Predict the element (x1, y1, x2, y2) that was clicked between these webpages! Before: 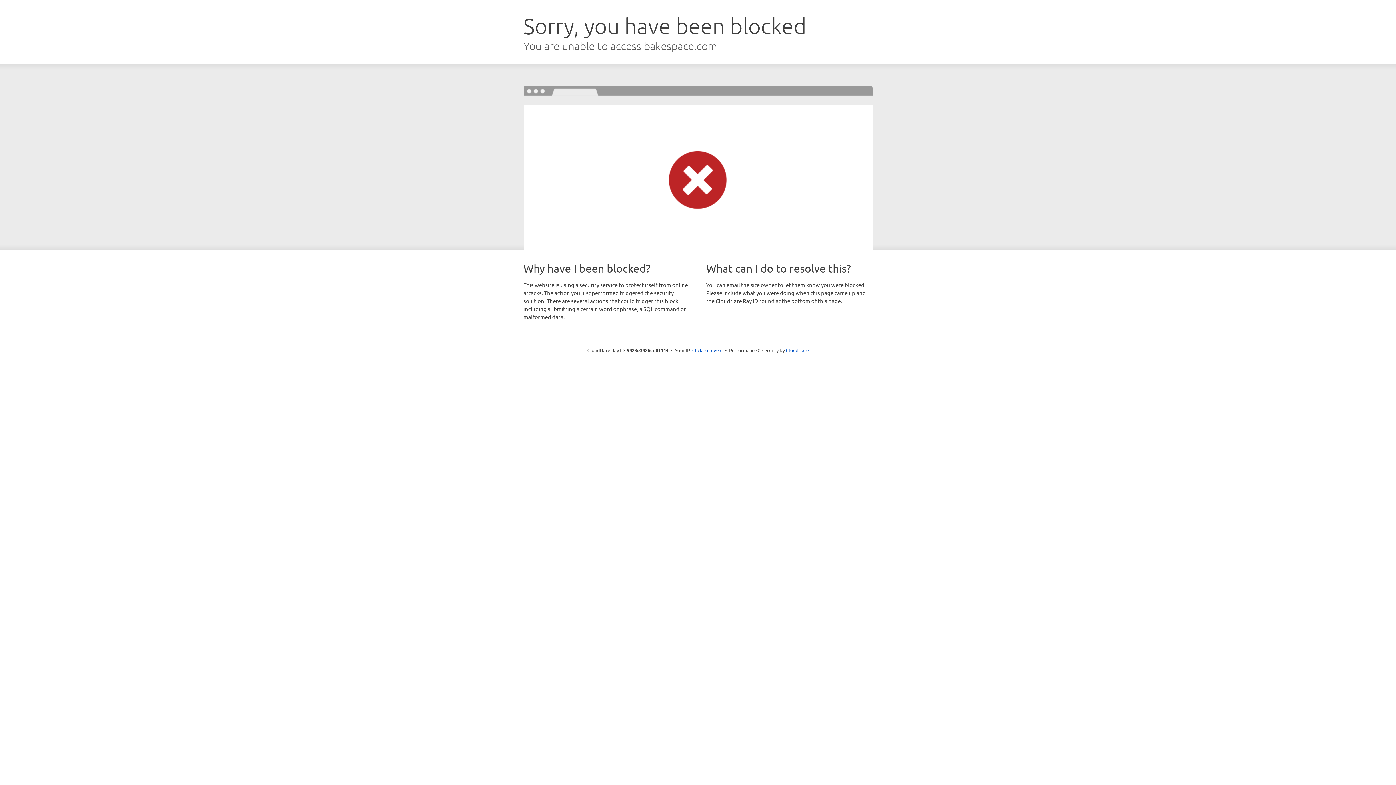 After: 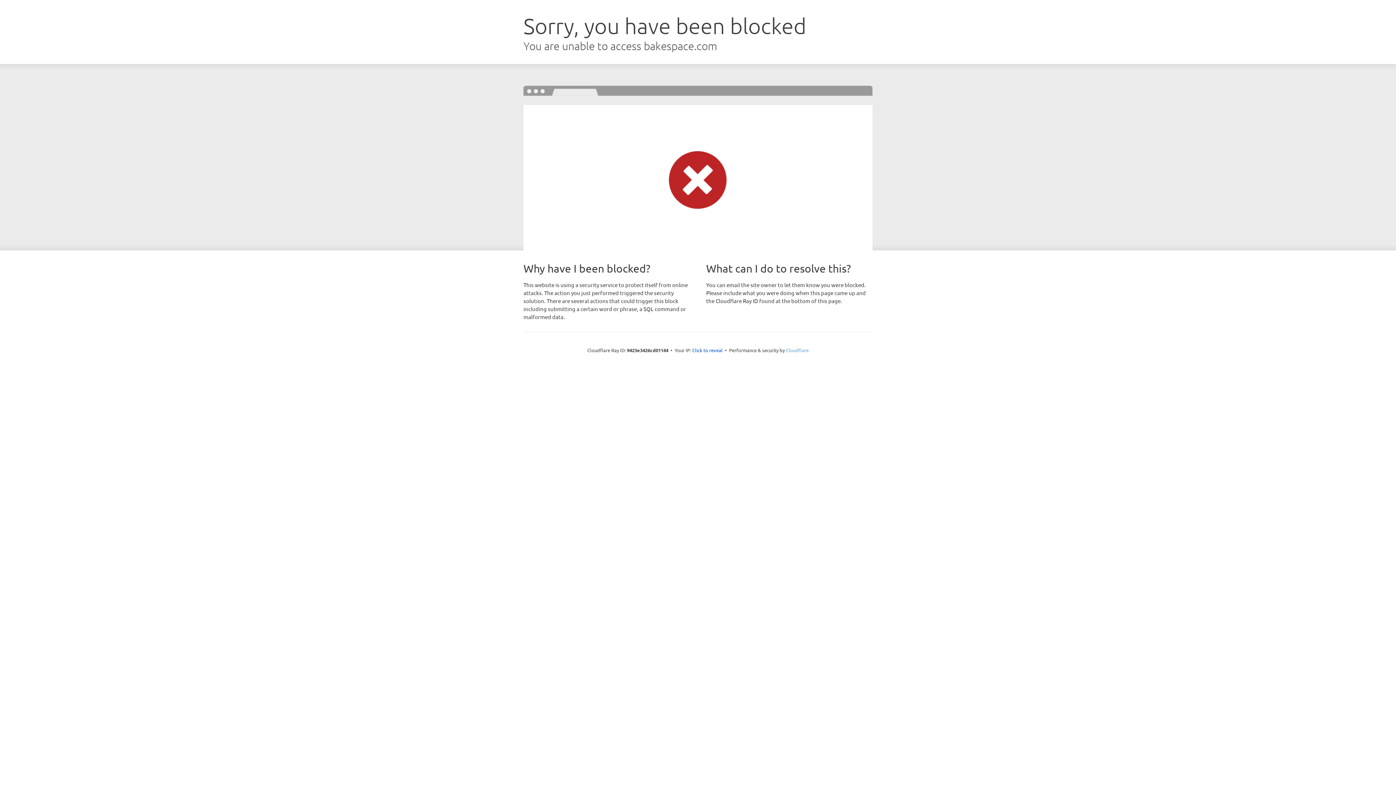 Action: label: Cloudflare bbox: (786, 347, 808, 353)